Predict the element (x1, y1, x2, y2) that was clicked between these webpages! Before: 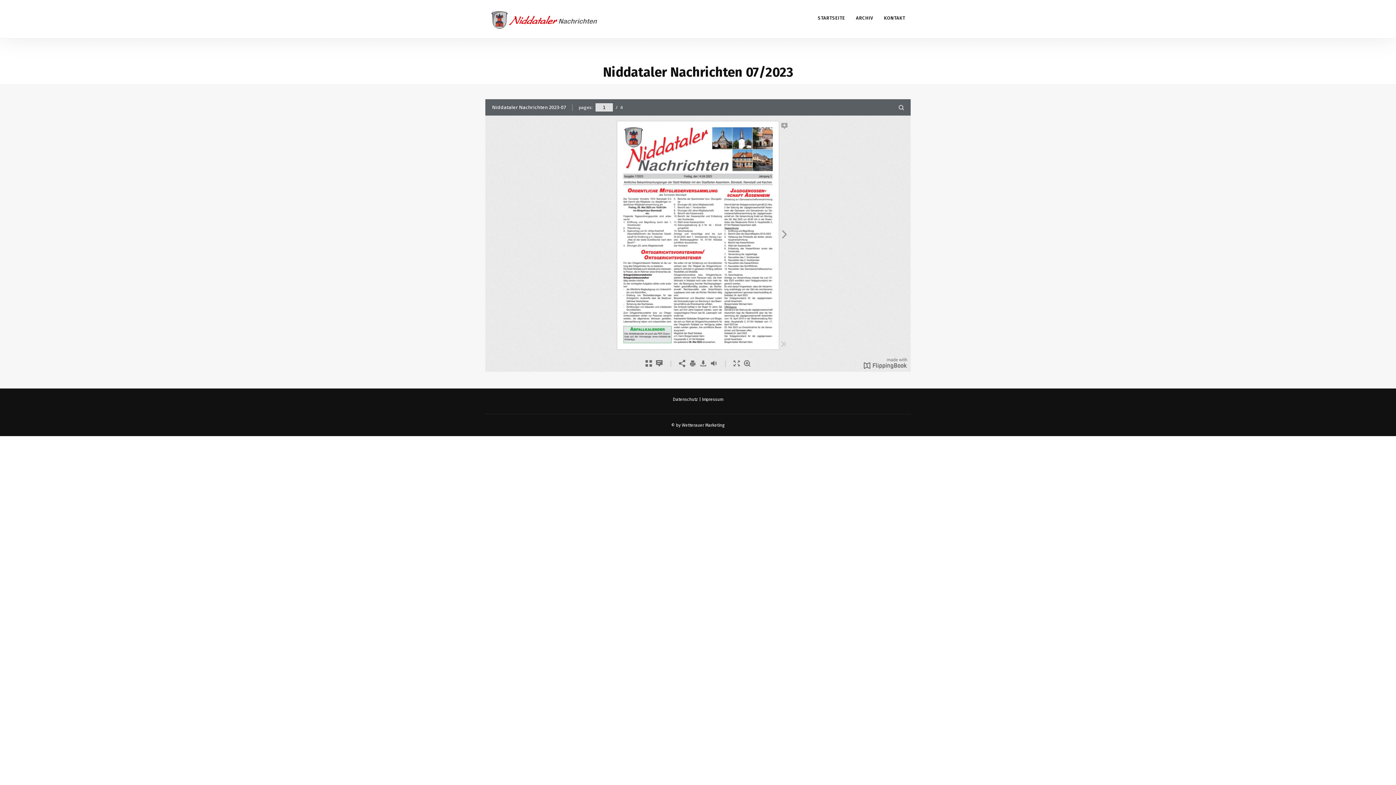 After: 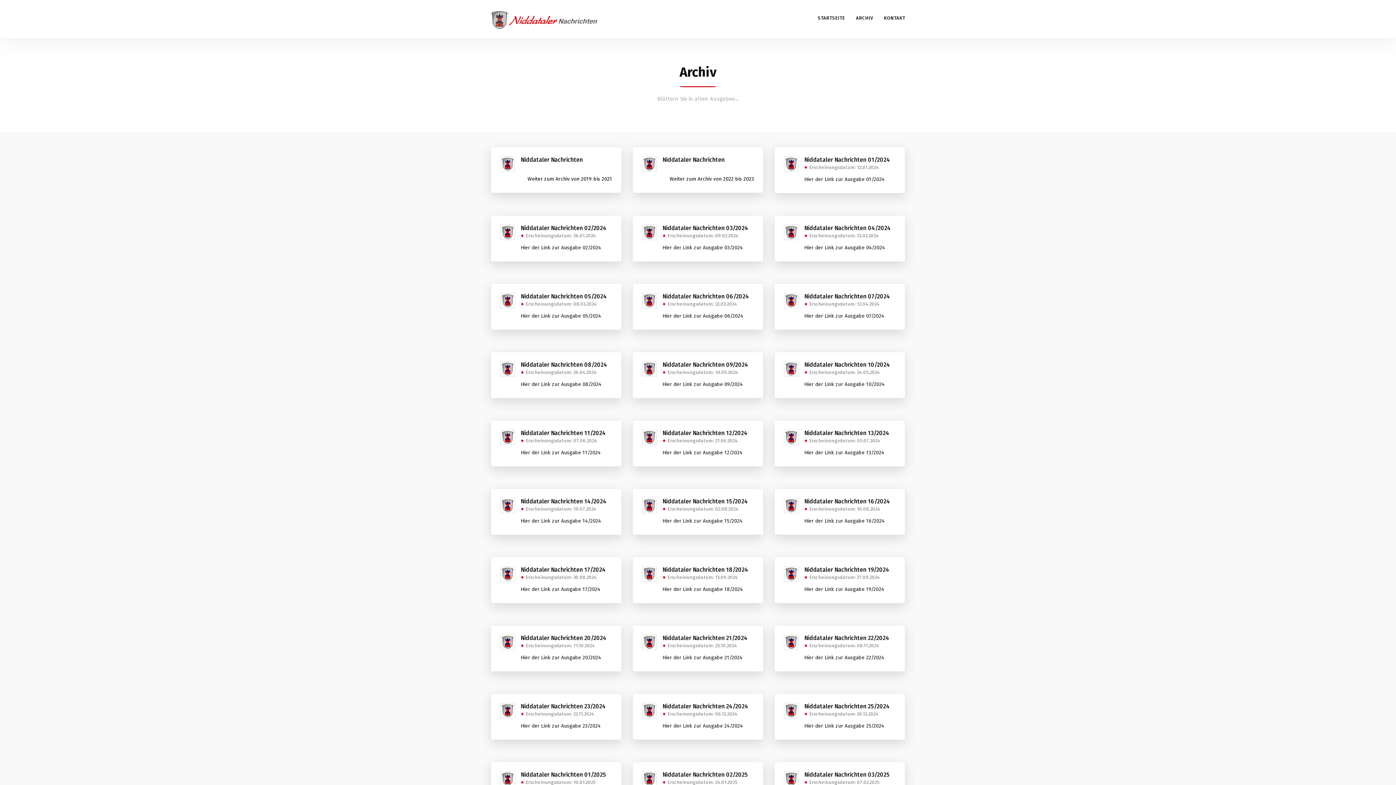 Action: label: ARCHIV bbox: (850, 9, 878, 27)